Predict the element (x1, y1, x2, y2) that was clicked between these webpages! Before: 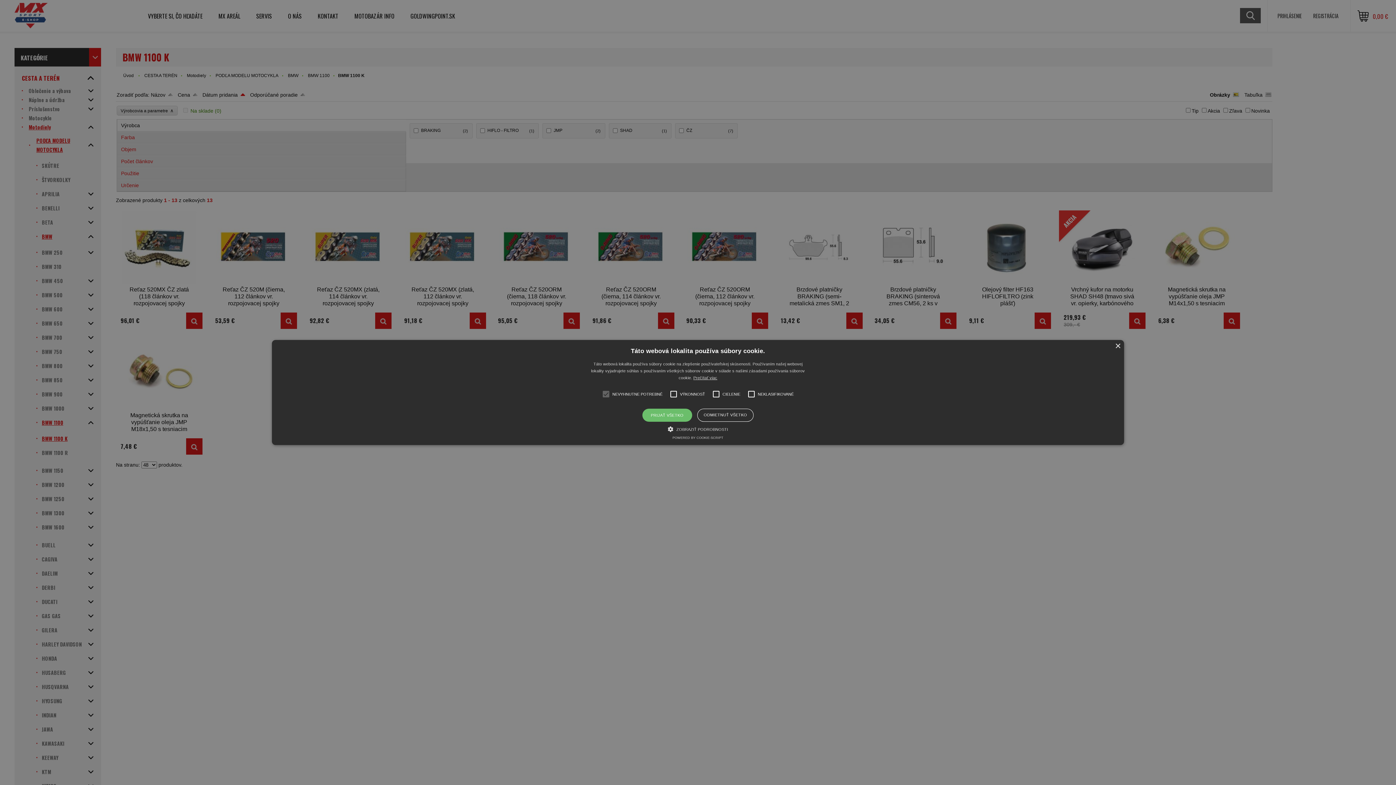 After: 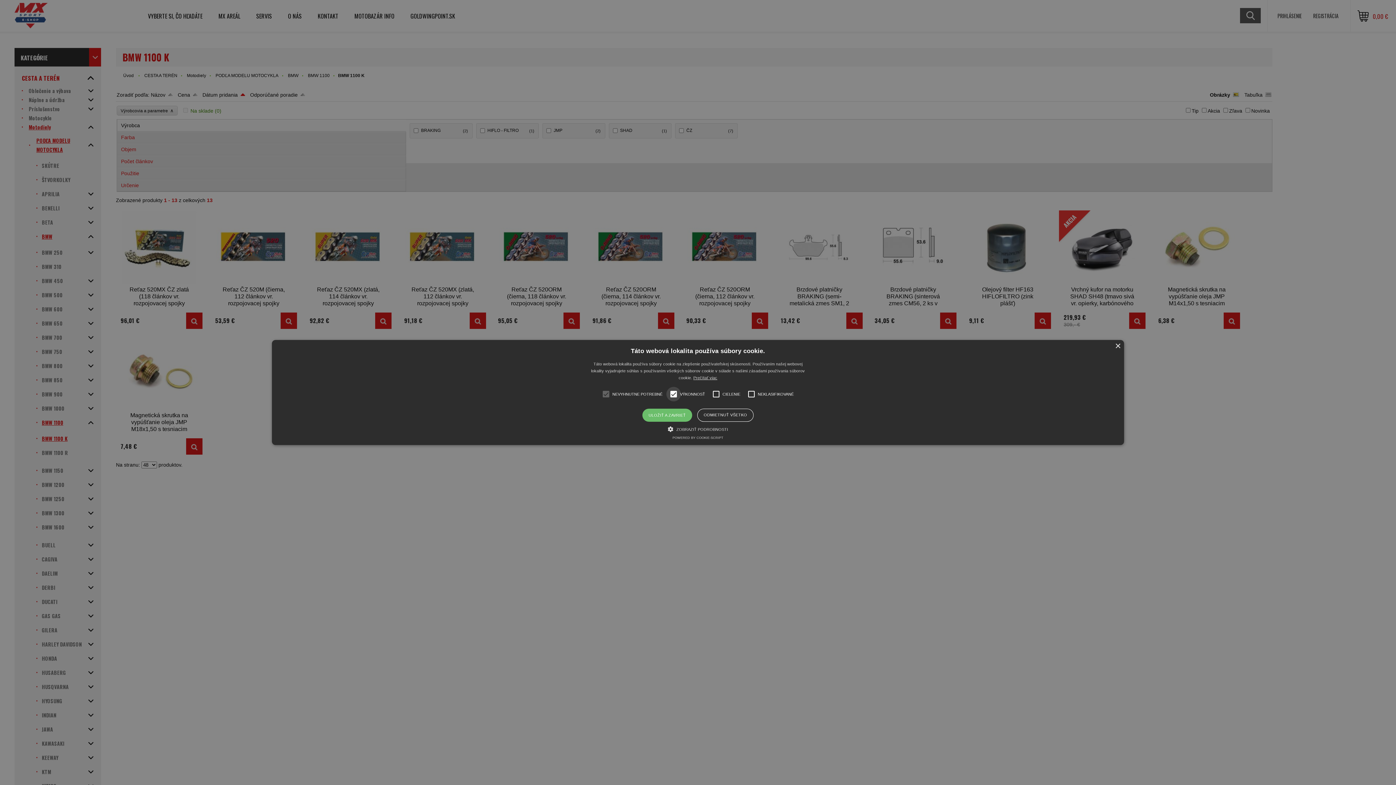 Action: bbox: (272, 340, 1124, 445) label: ×
Táto webová lokalita používa súbory cookie.
Táto webová lokalita používa súbory cookie na zlepšenie používateľskej skúsenosti. Používaním našej webovej lokality vyjadrujete súhlas s používaním všetkých súborov cookie v súlade s našimi zásadami používania súborov cookie. Prečítať viac
NEVYHNUTNE POTREBNÉ
VÝKONNOSŤ
CIELENIE
NEKLASIFIKOVANÉ
PRIJAŤ VŠETKO
ODMIETNUŤ VŠETKO
 ZOBRAZIŤ PODROBNOSTI
POWERED BY COOKIE-SCRIPT